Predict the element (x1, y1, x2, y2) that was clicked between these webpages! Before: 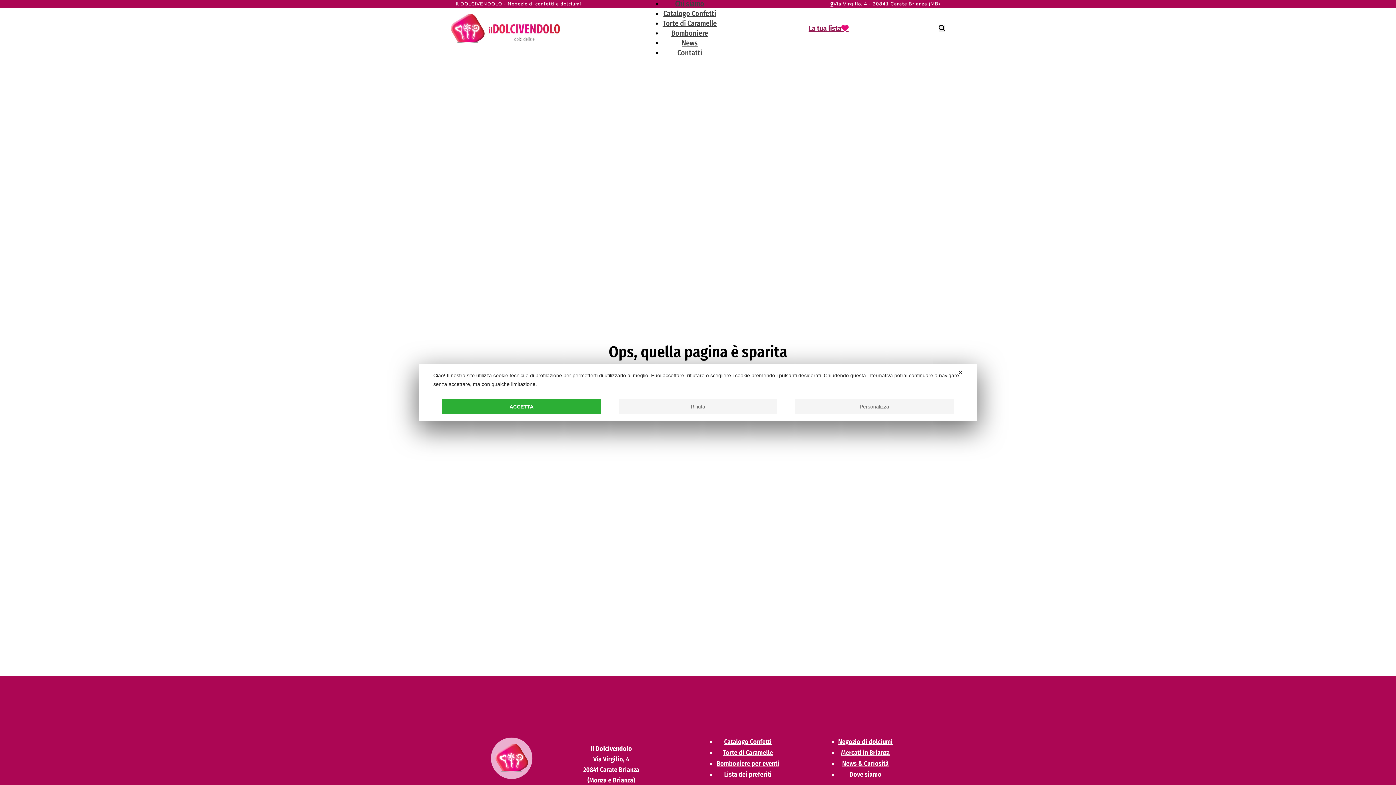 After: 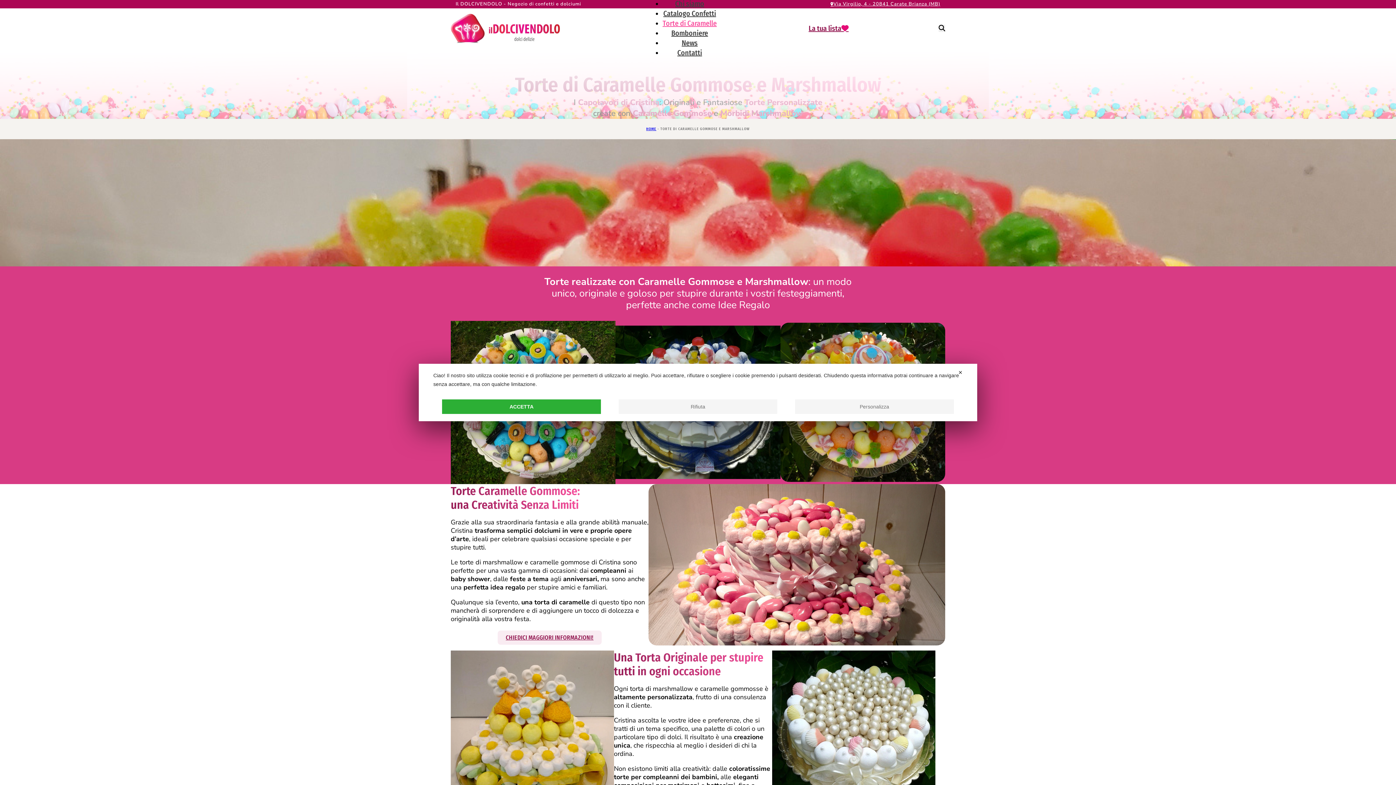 Action: label: Torte di Caramelle bbox: (723, 749, 773, 757)